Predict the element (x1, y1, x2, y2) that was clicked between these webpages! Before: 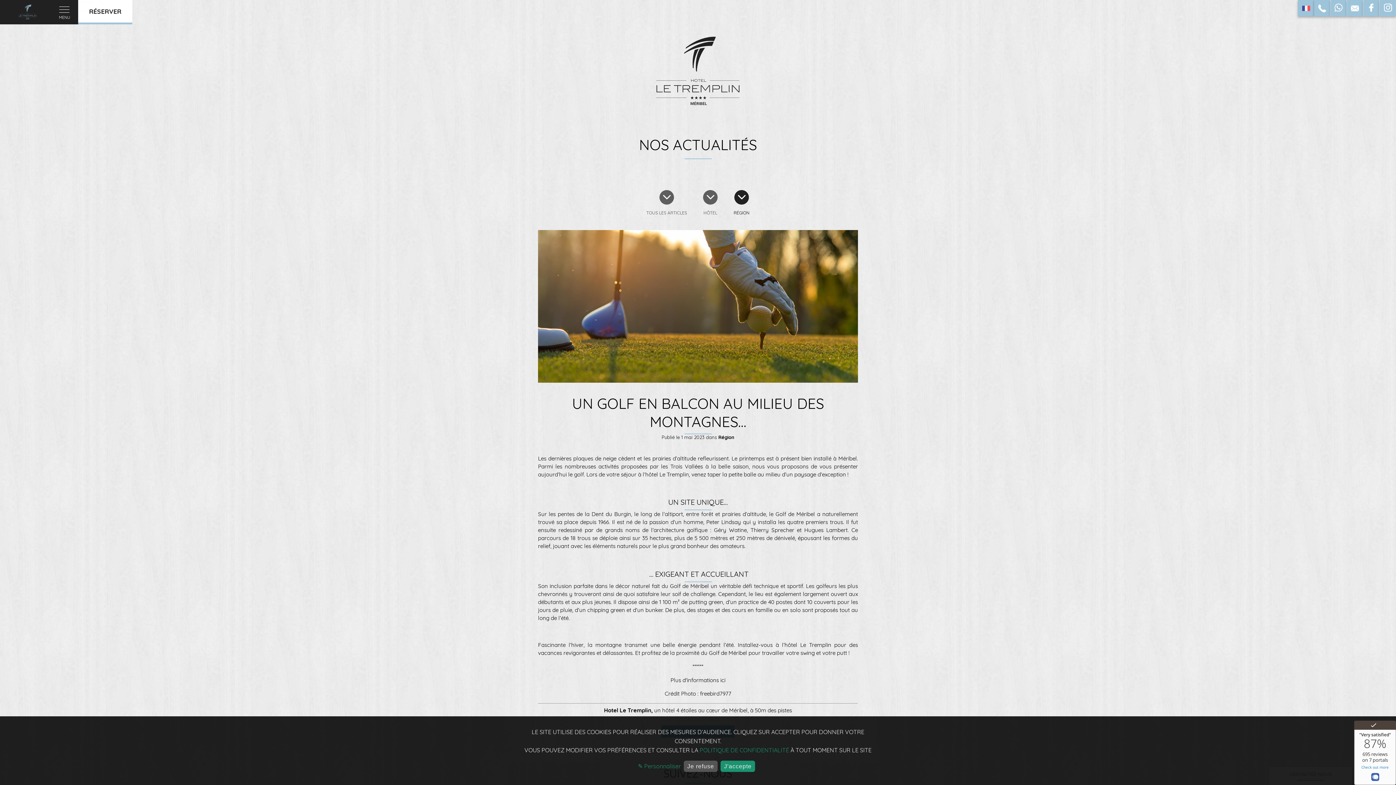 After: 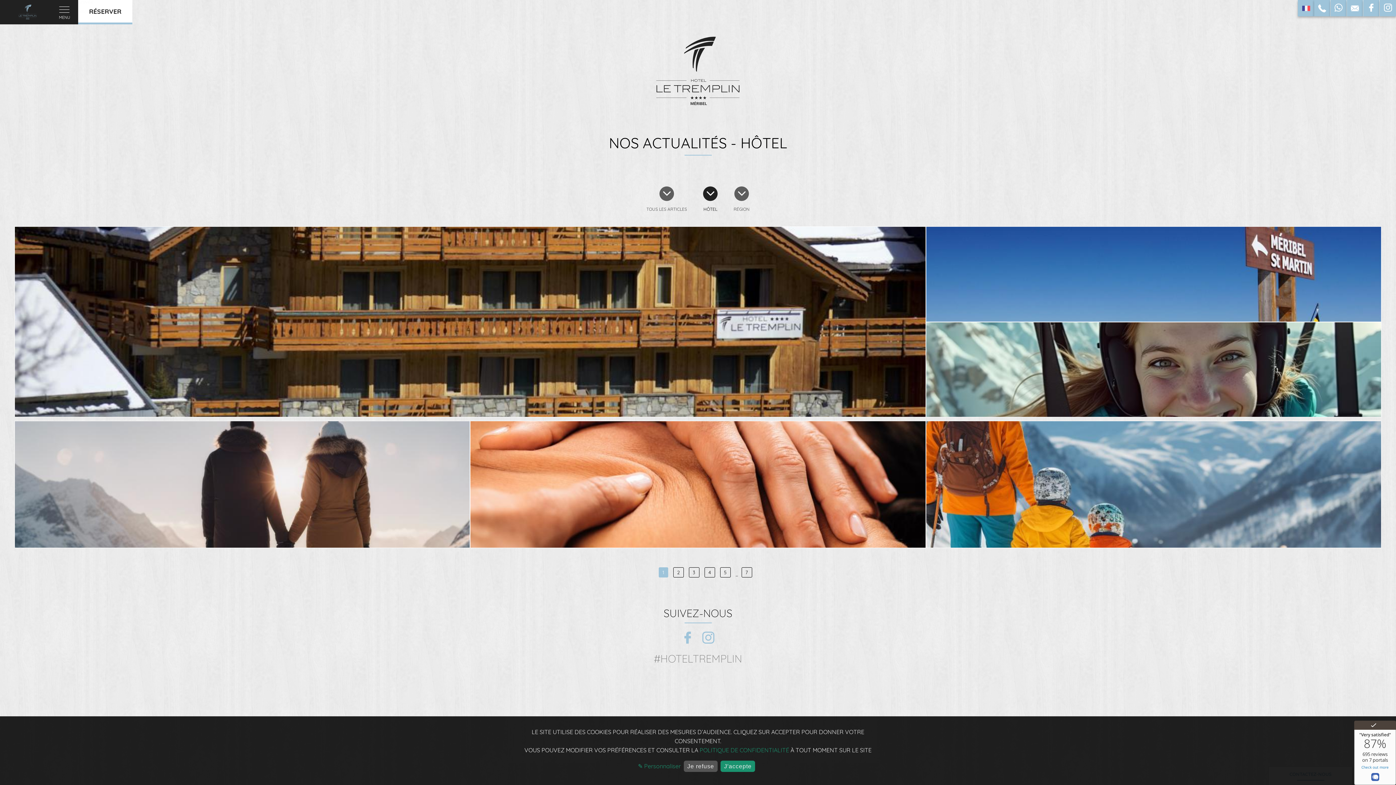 Action: bbox: (703, 190, 717, 215) label: HÔTEL